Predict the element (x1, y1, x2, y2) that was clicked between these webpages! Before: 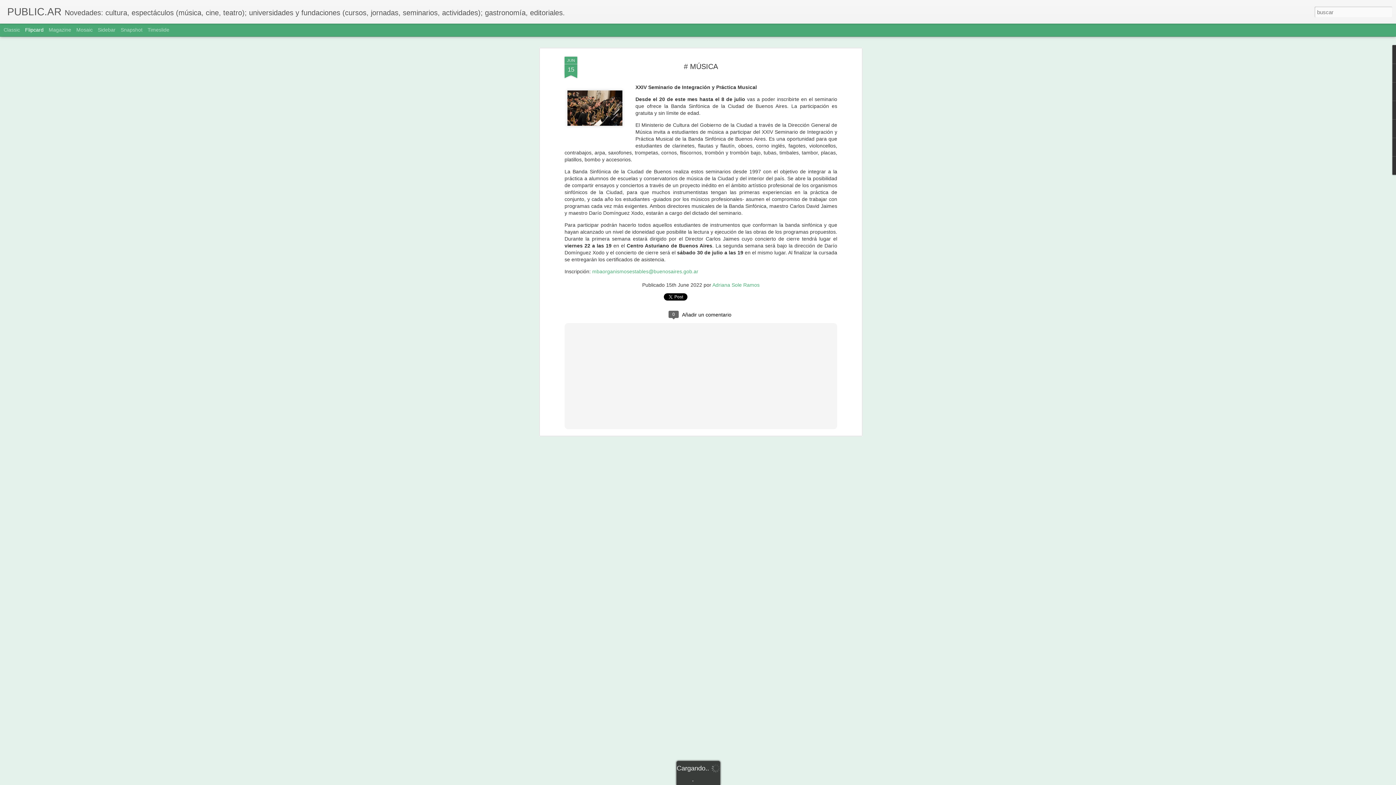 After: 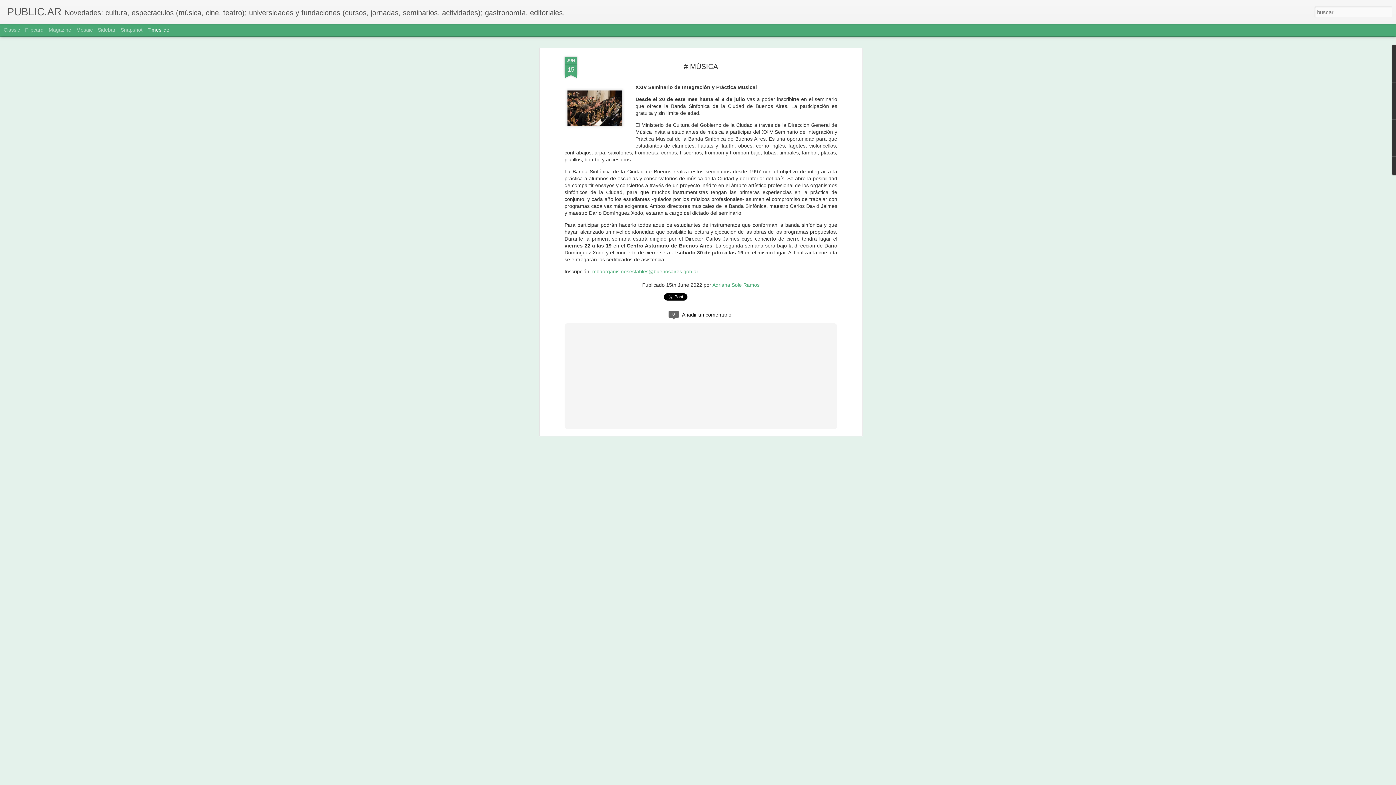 Action: bbox: (147, 26, 169, 32) label: Timeslide